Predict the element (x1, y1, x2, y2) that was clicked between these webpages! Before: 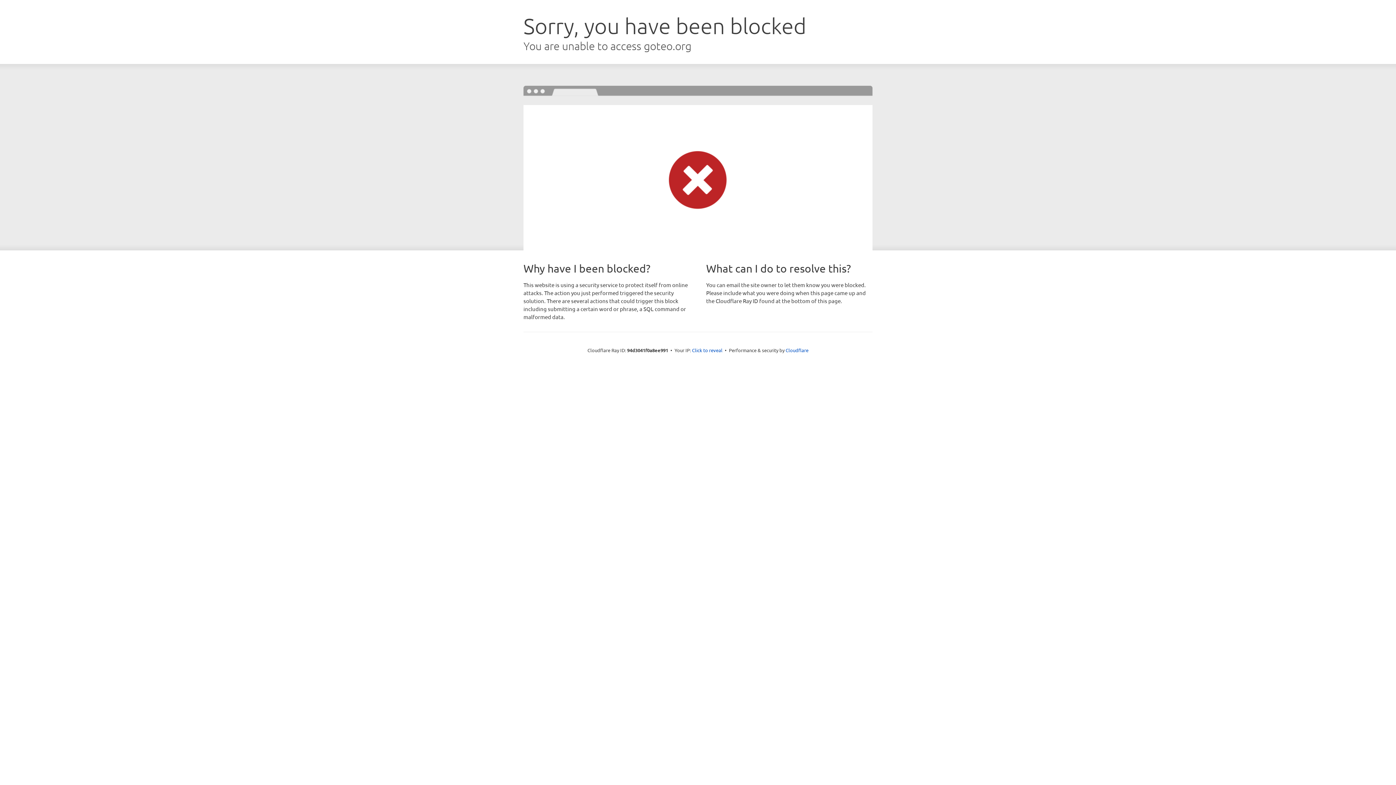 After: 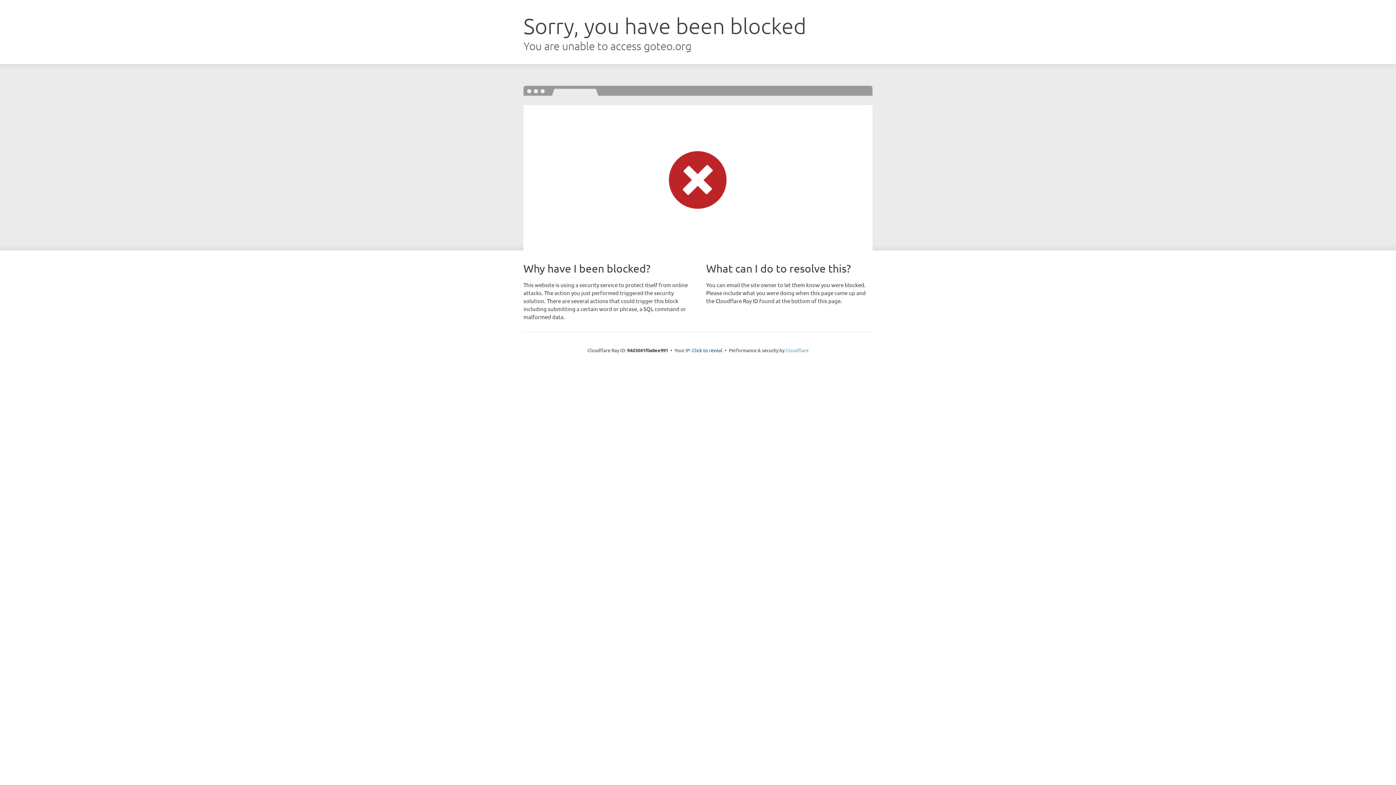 Action: label: Cloudflare bbox: (785, 347, 808, 353)